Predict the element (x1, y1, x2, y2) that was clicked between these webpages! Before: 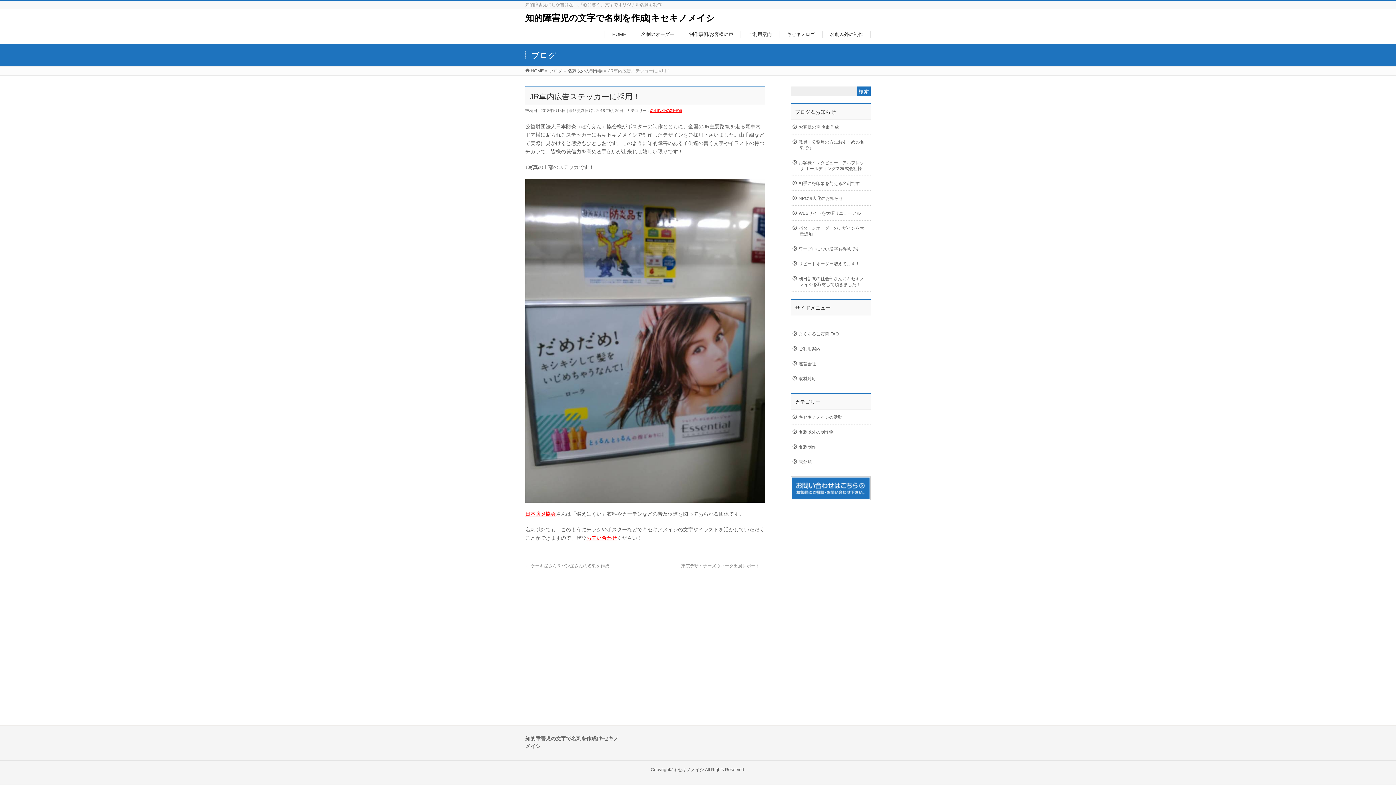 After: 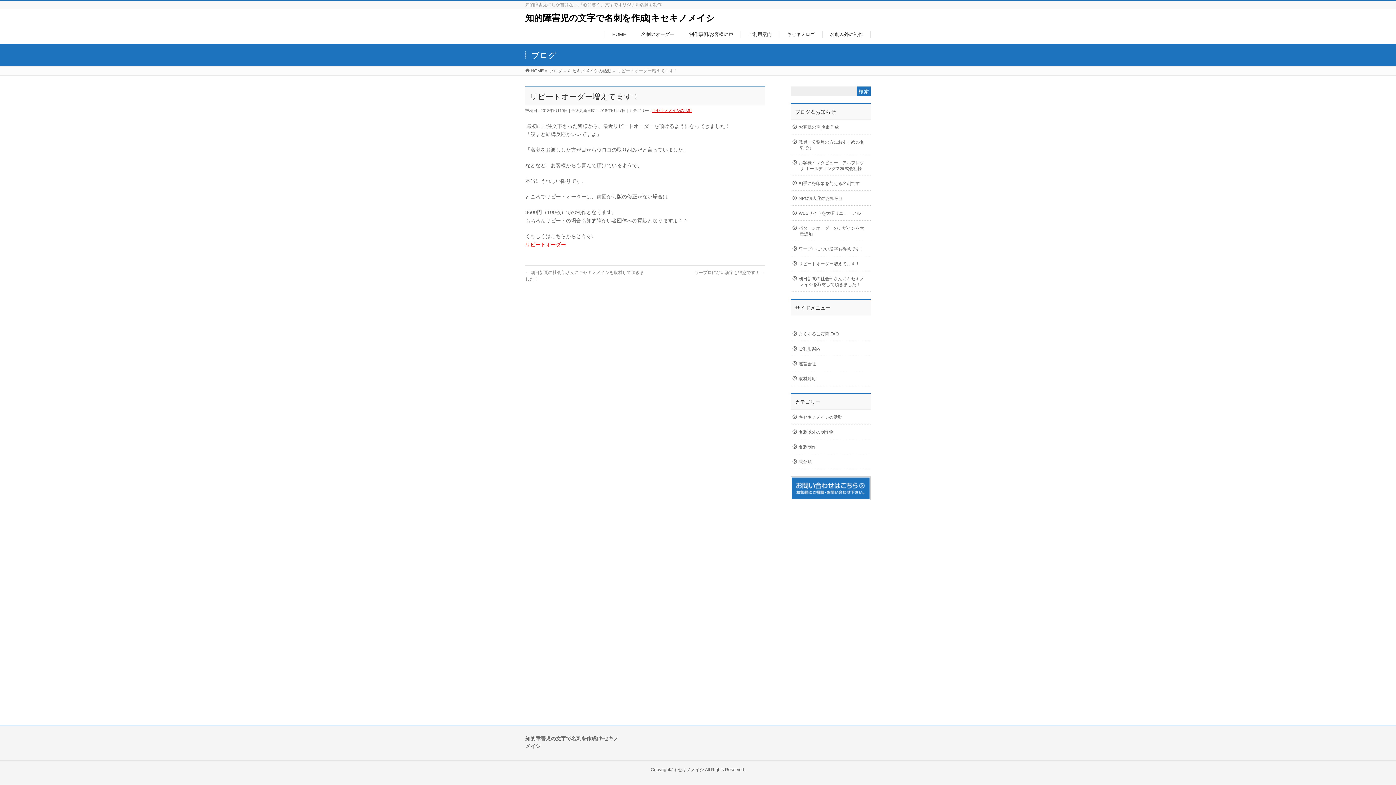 Action: label: リピートオーダー増えてます！ bbox: (790, 256, 870, 270)